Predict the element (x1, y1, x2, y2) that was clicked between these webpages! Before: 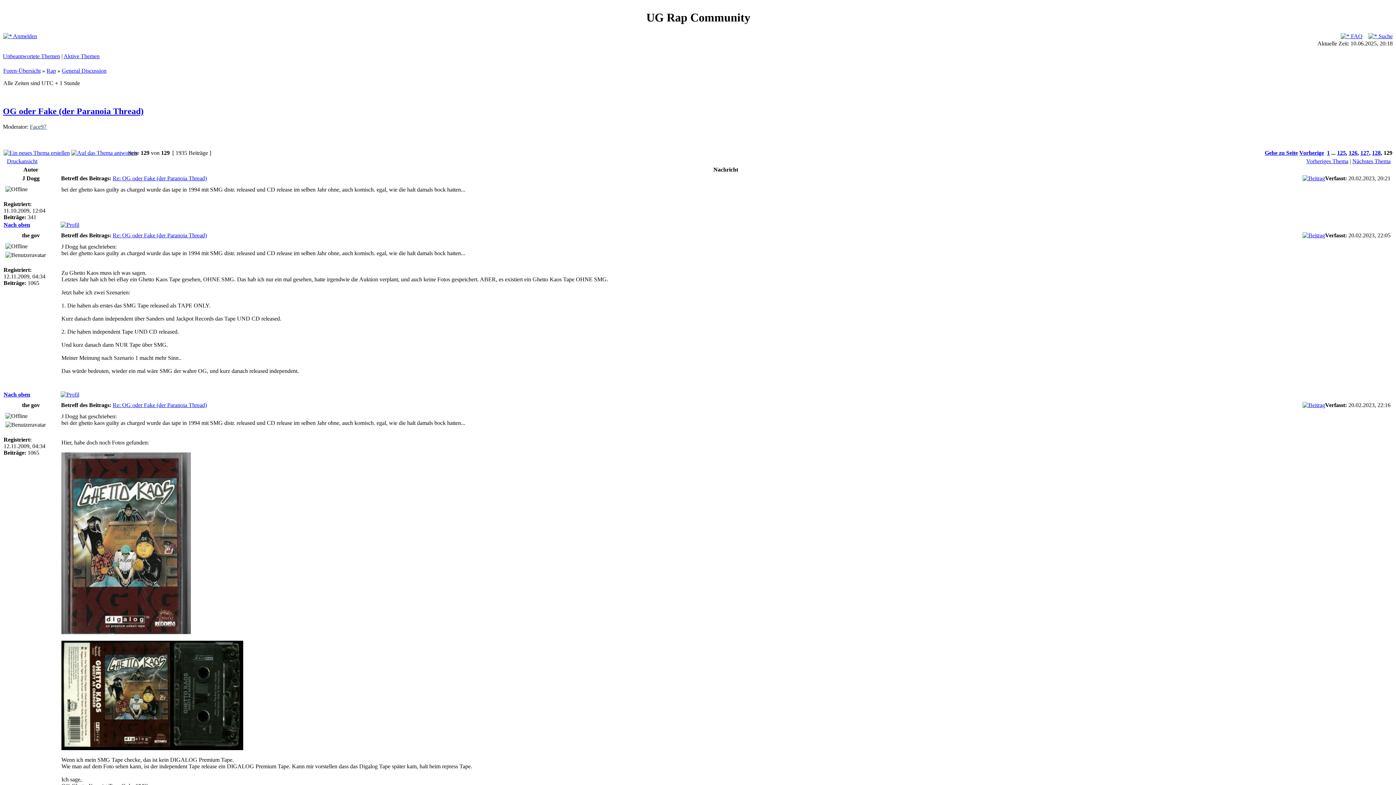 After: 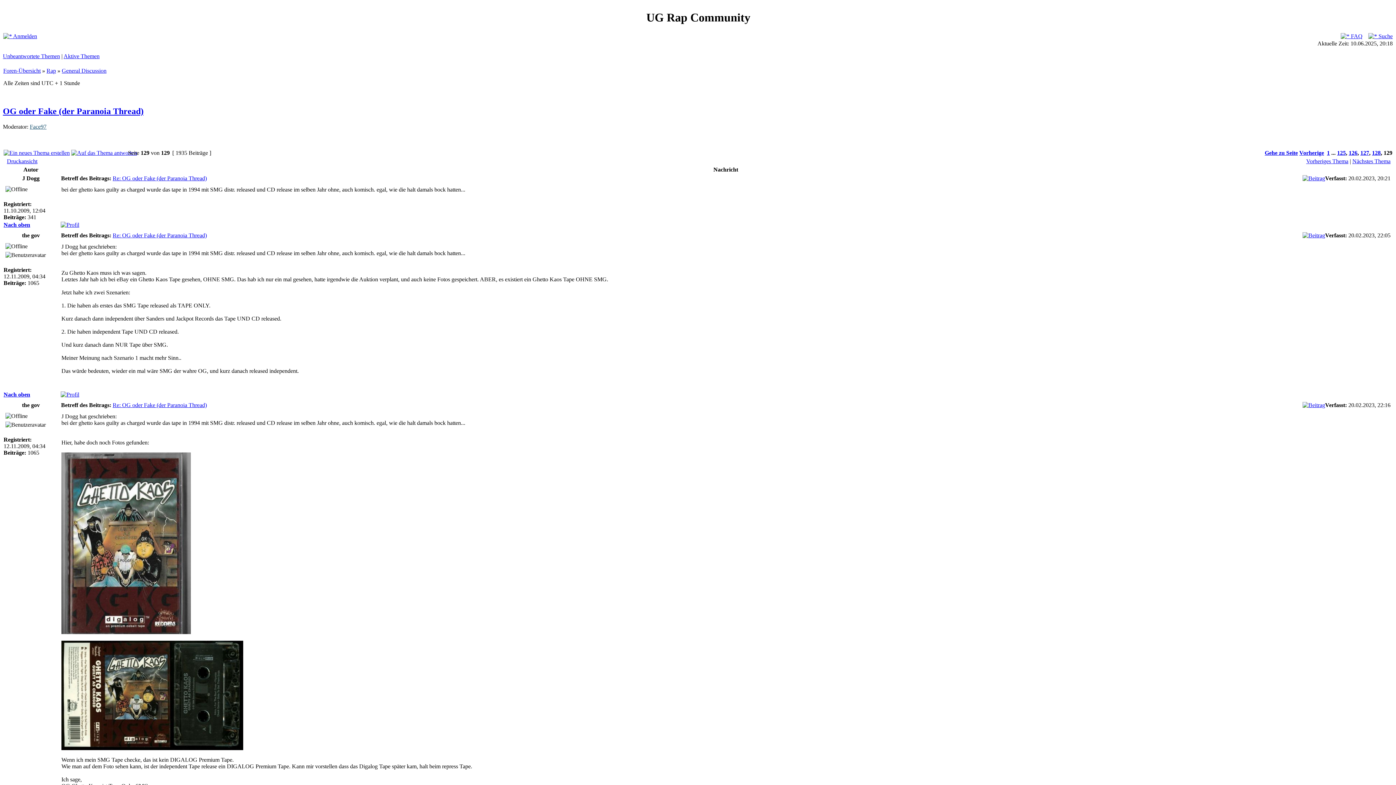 Action: label: Gehe zu Seite bbox: (1265, 149, 1298, 155)